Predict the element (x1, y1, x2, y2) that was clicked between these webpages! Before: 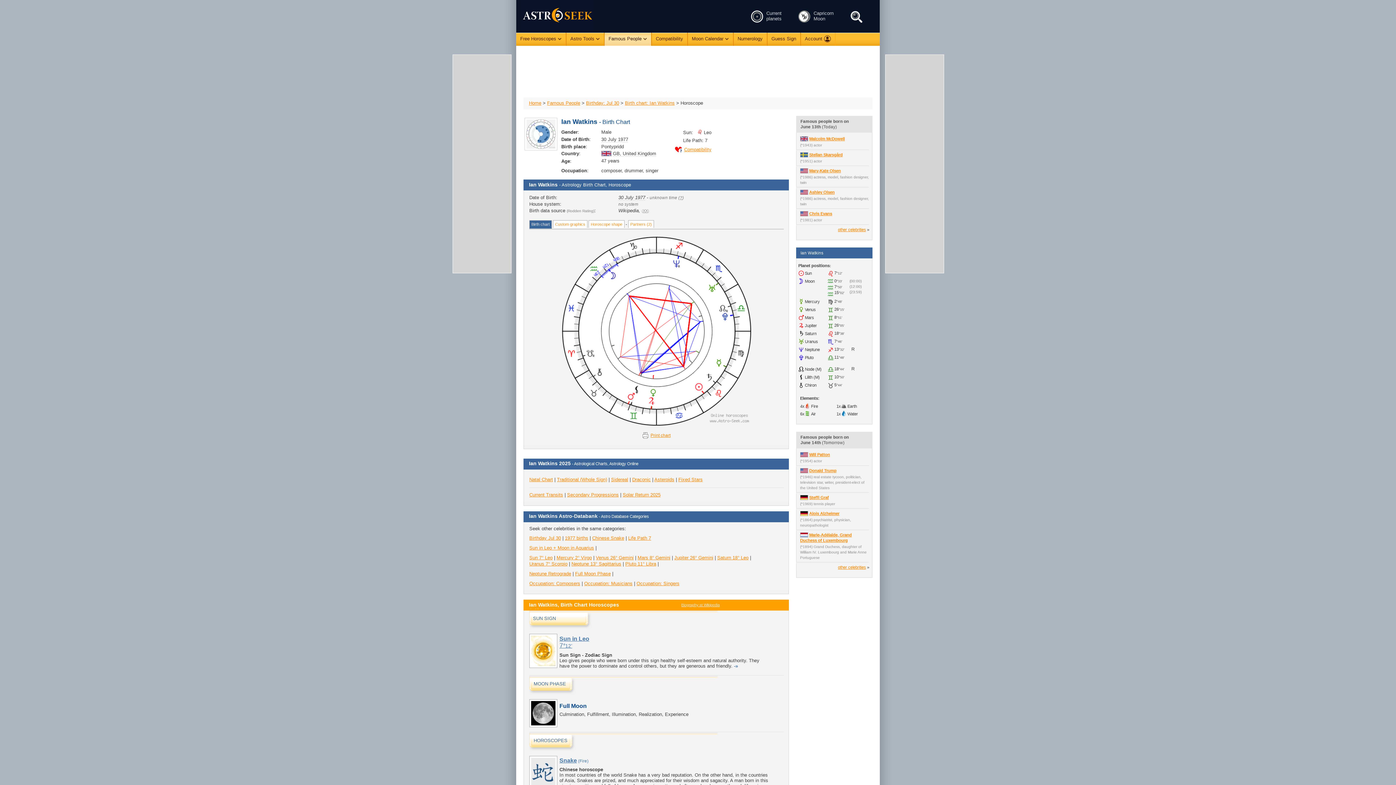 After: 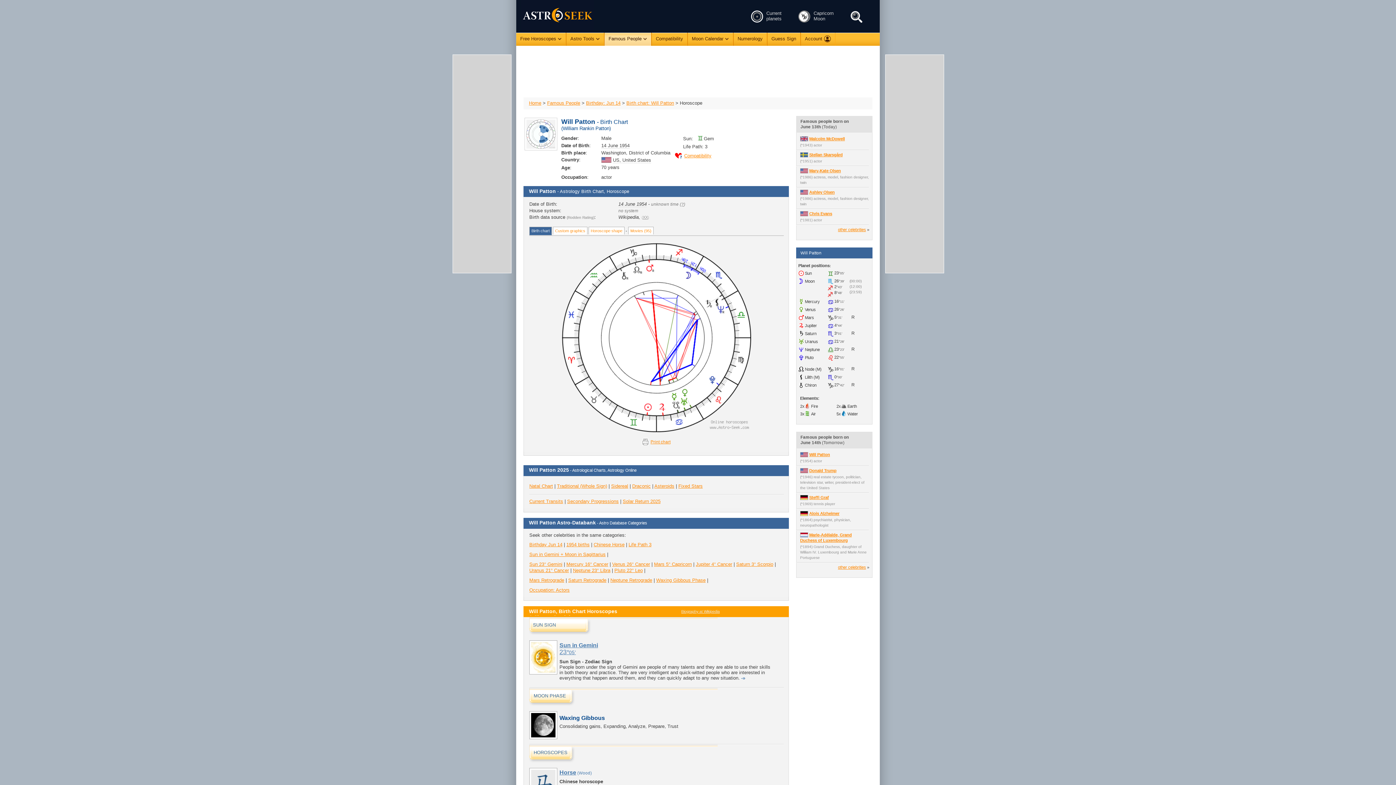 Action: bbox: (809, 452, 830, 457) label: Will Patton